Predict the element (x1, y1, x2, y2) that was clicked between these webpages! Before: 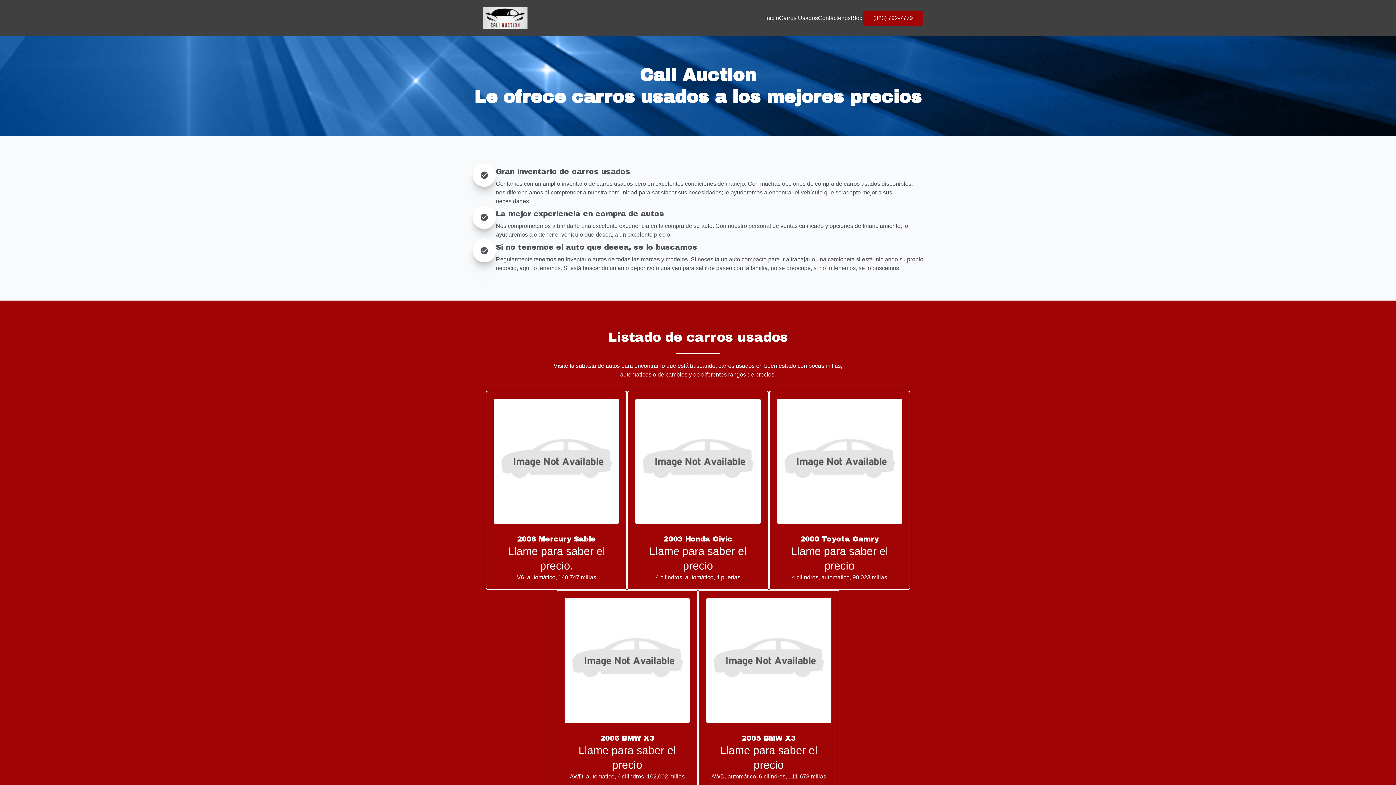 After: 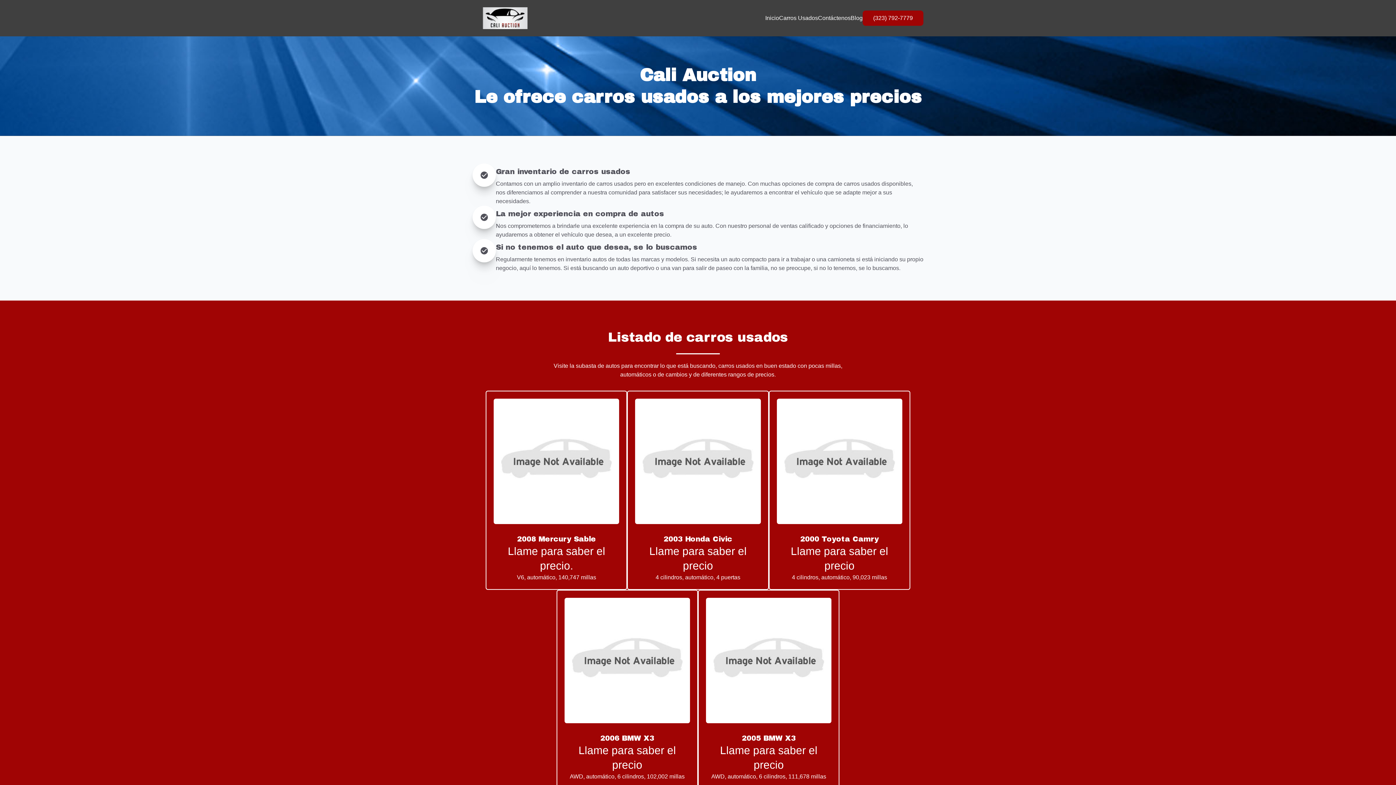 Action: label: Carros Usados bbox: (779, 13, 818, 22)